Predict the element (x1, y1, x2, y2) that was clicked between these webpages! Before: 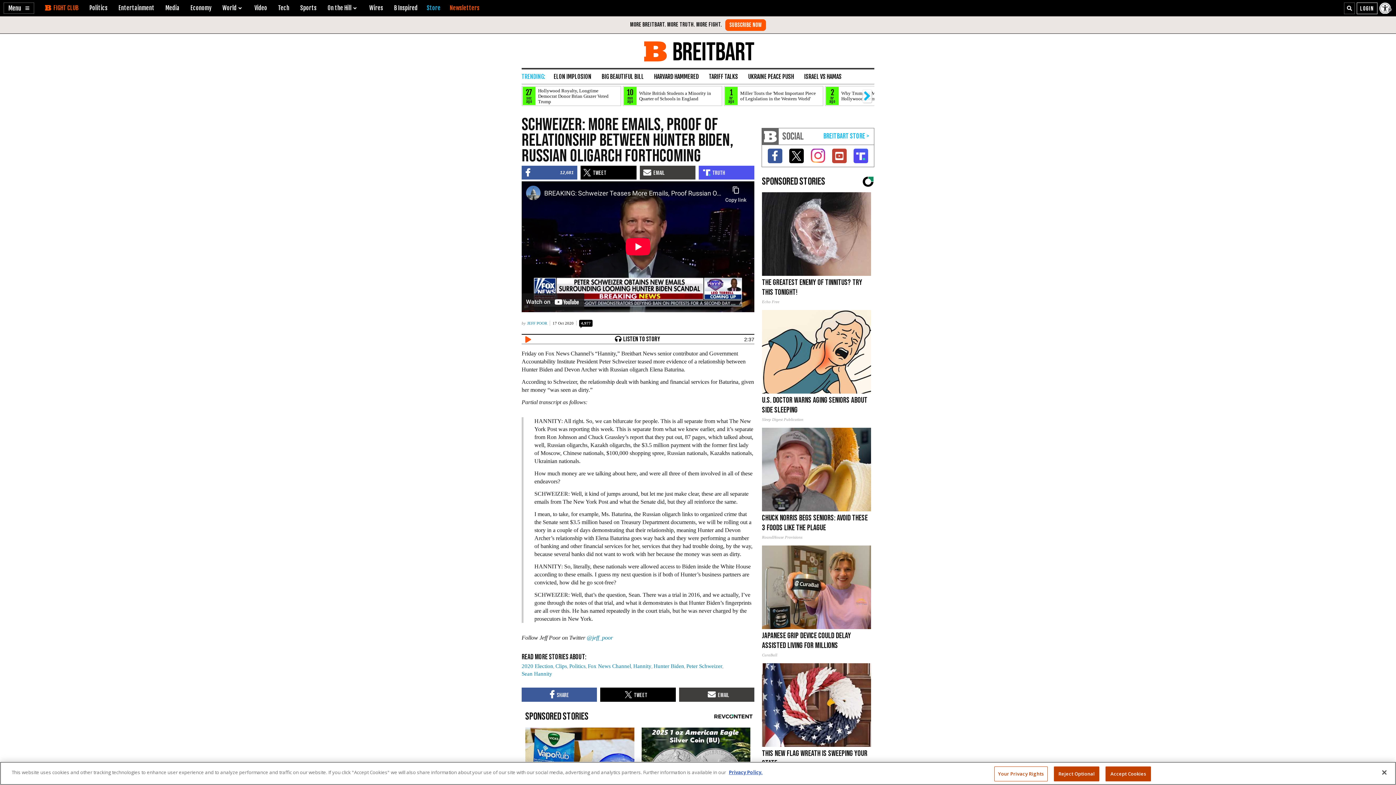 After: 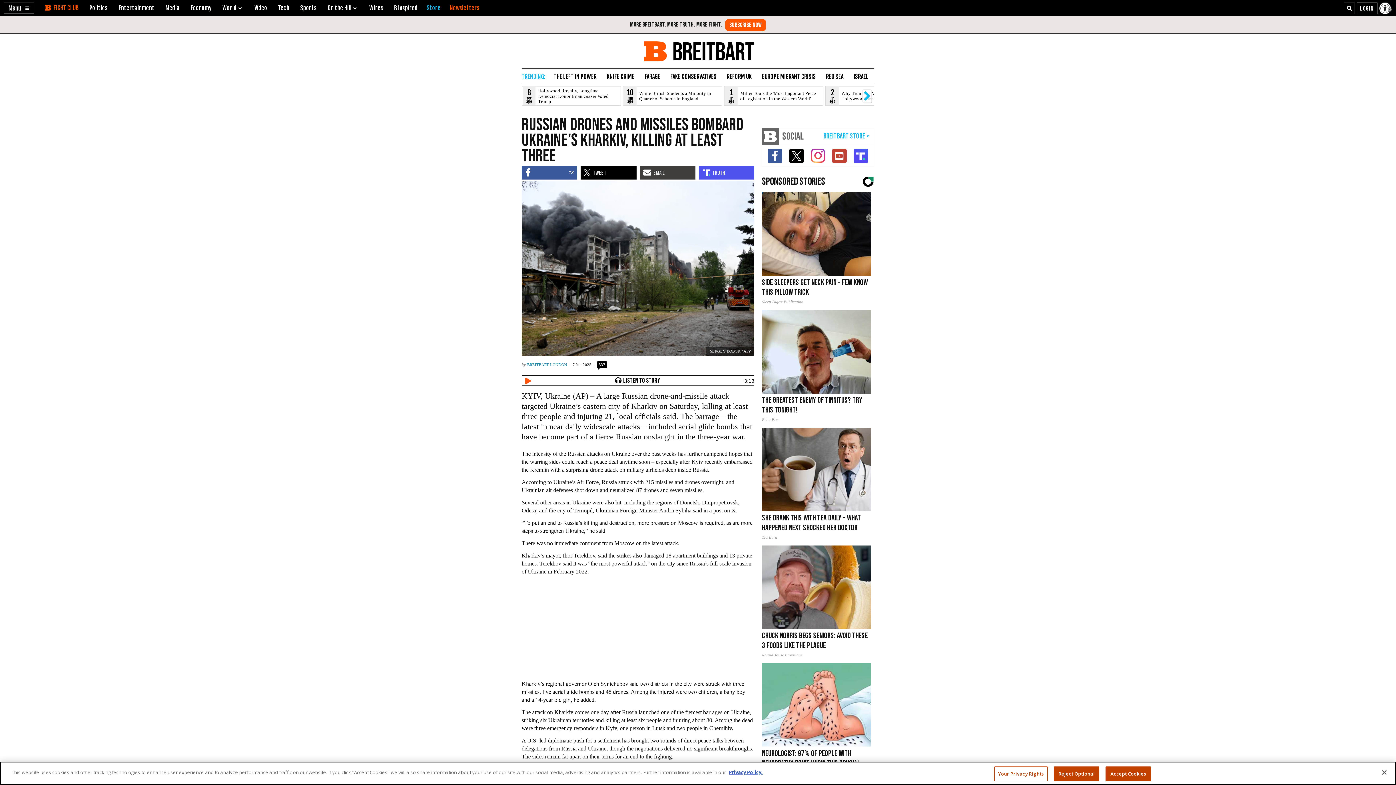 Action: label: Russia Bombards Ukraine's Kharkiv, Killing at Least Three
338 bbox: (761, 443, 874, 485)